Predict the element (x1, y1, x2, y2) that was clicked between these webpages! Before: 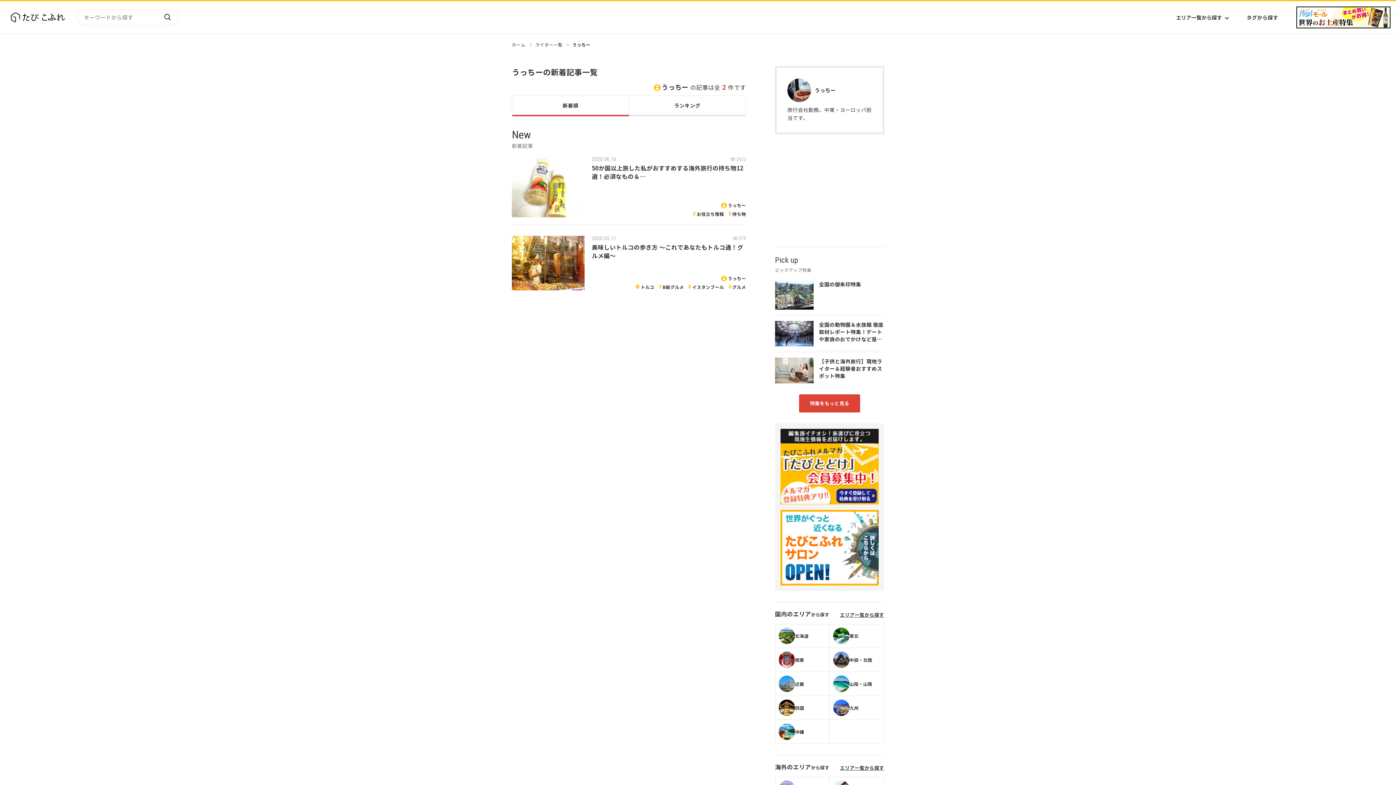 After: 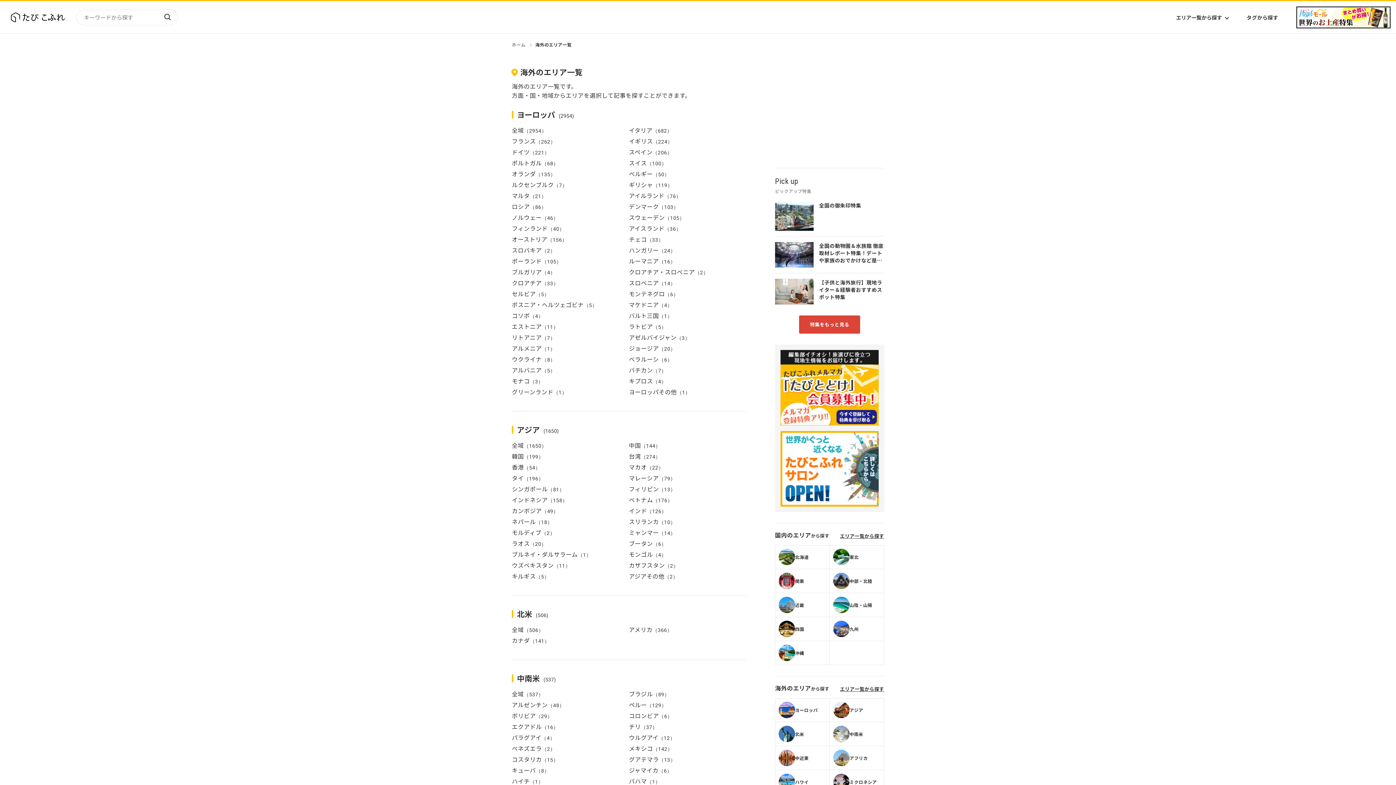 Action: bbox: (840, 764, 884, 771) label: エリア一覧から探す